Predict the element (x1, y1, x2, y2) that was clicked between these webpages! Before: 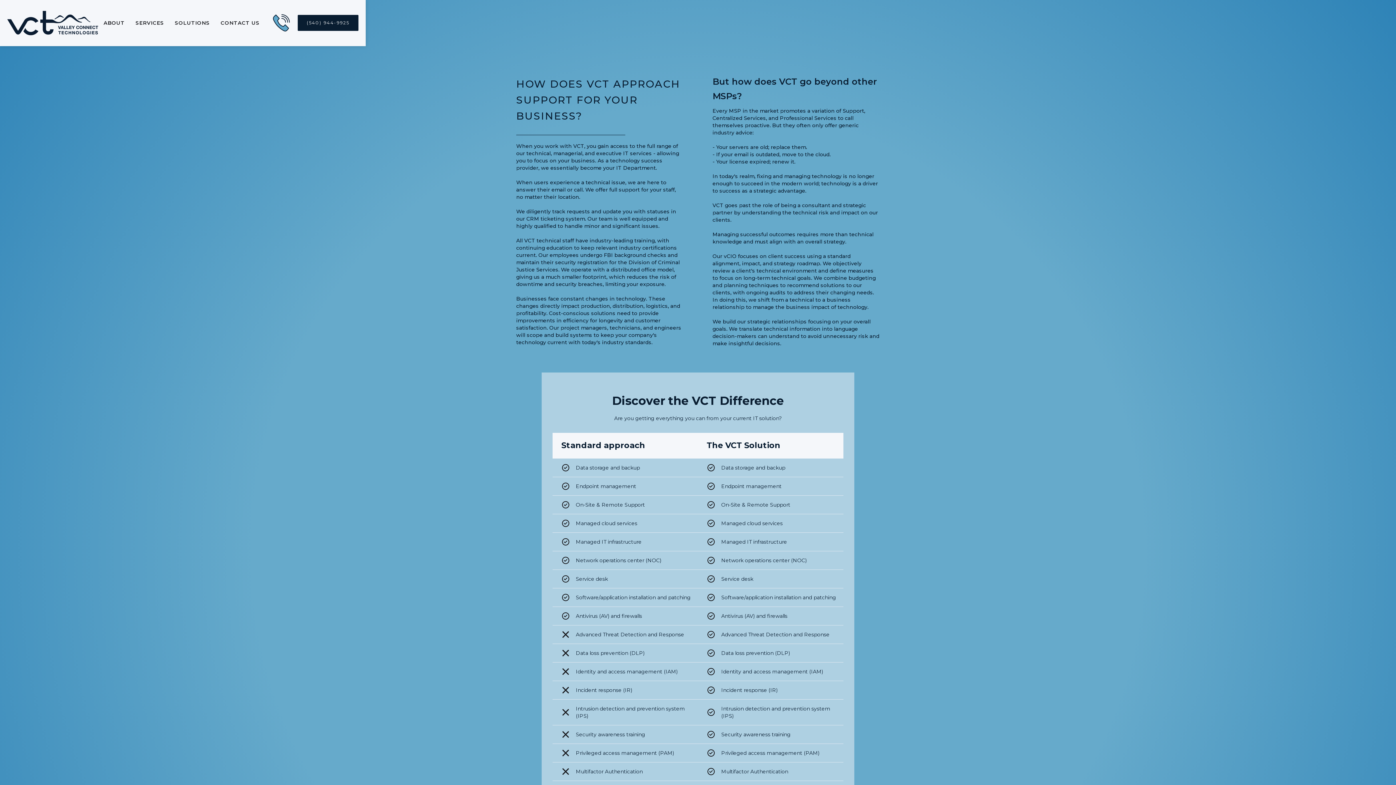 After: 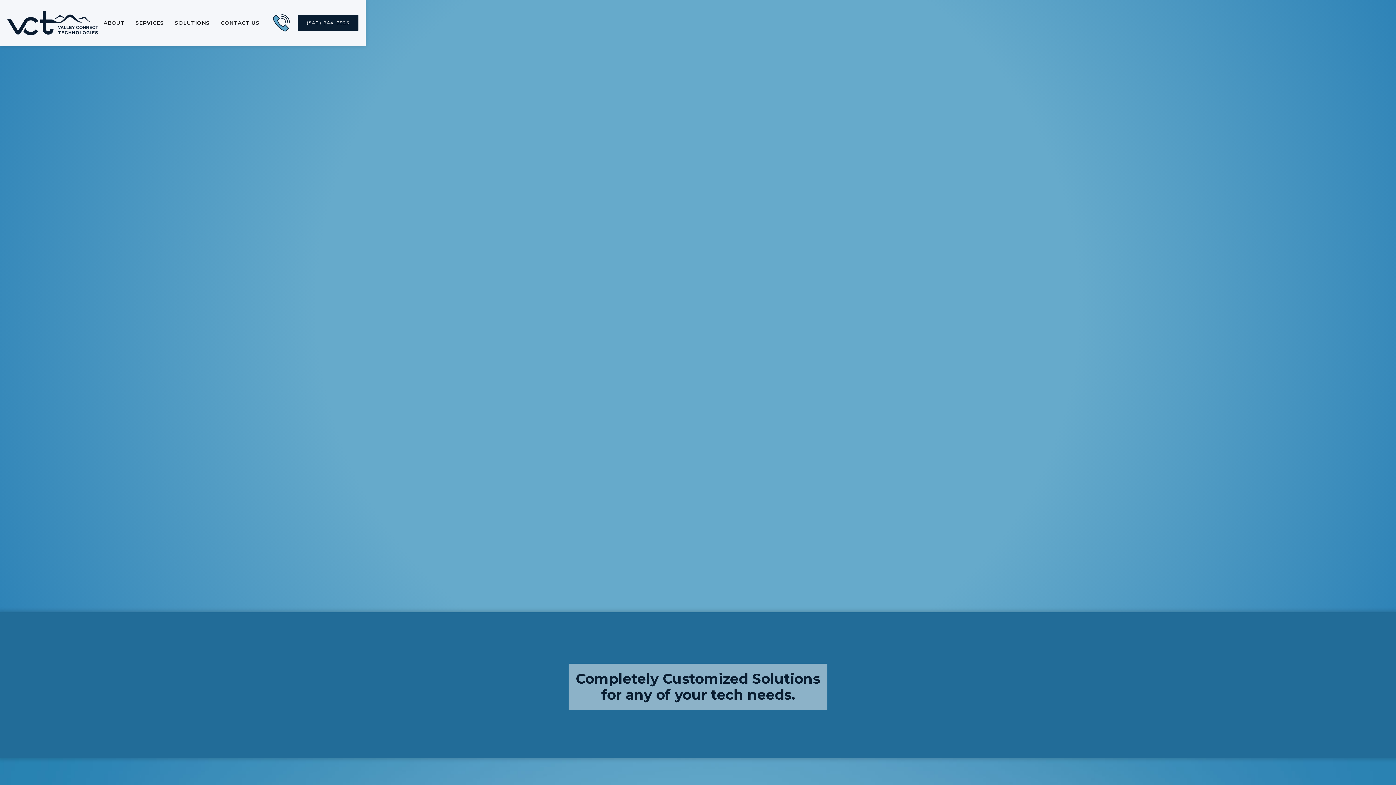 Action: bbox: (171, 17, 213, 28) label: SOLUTIONS